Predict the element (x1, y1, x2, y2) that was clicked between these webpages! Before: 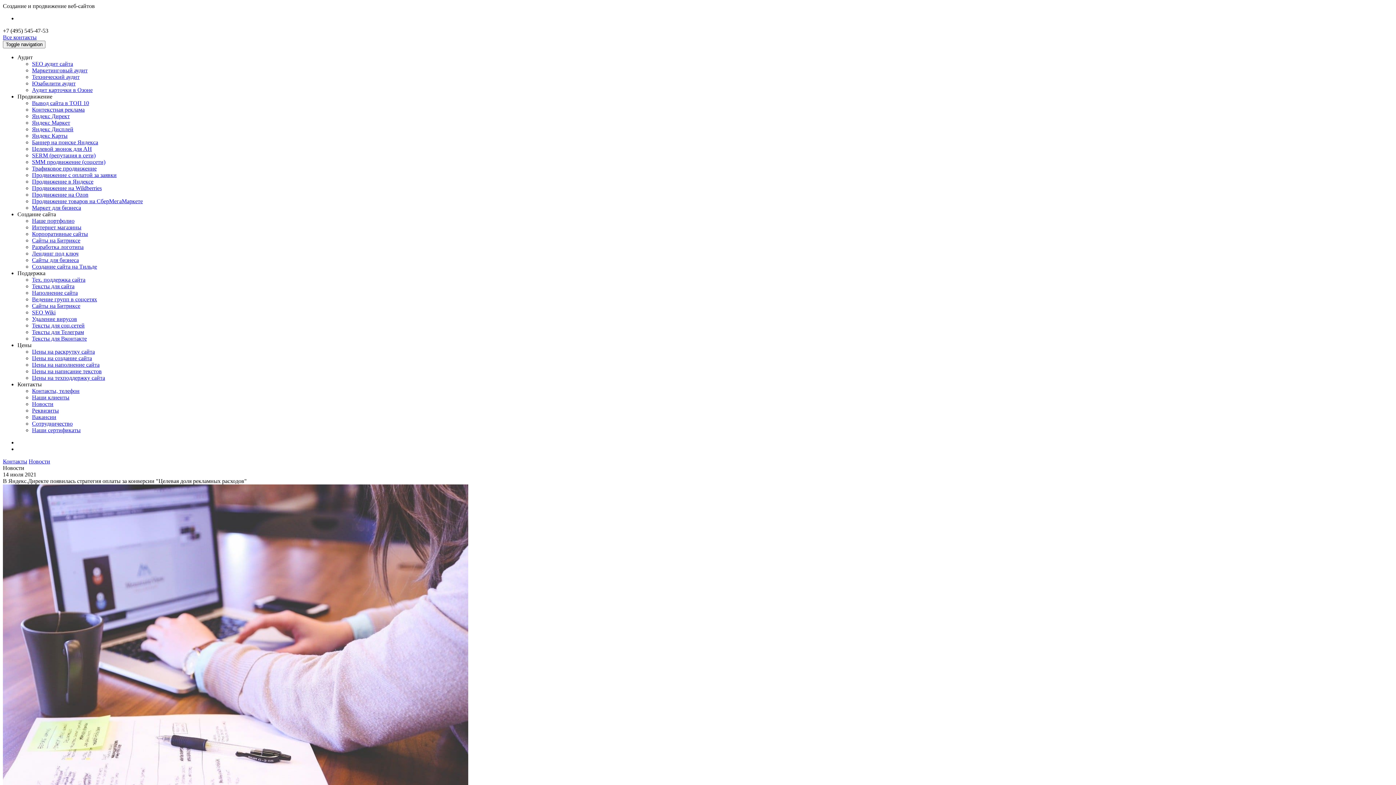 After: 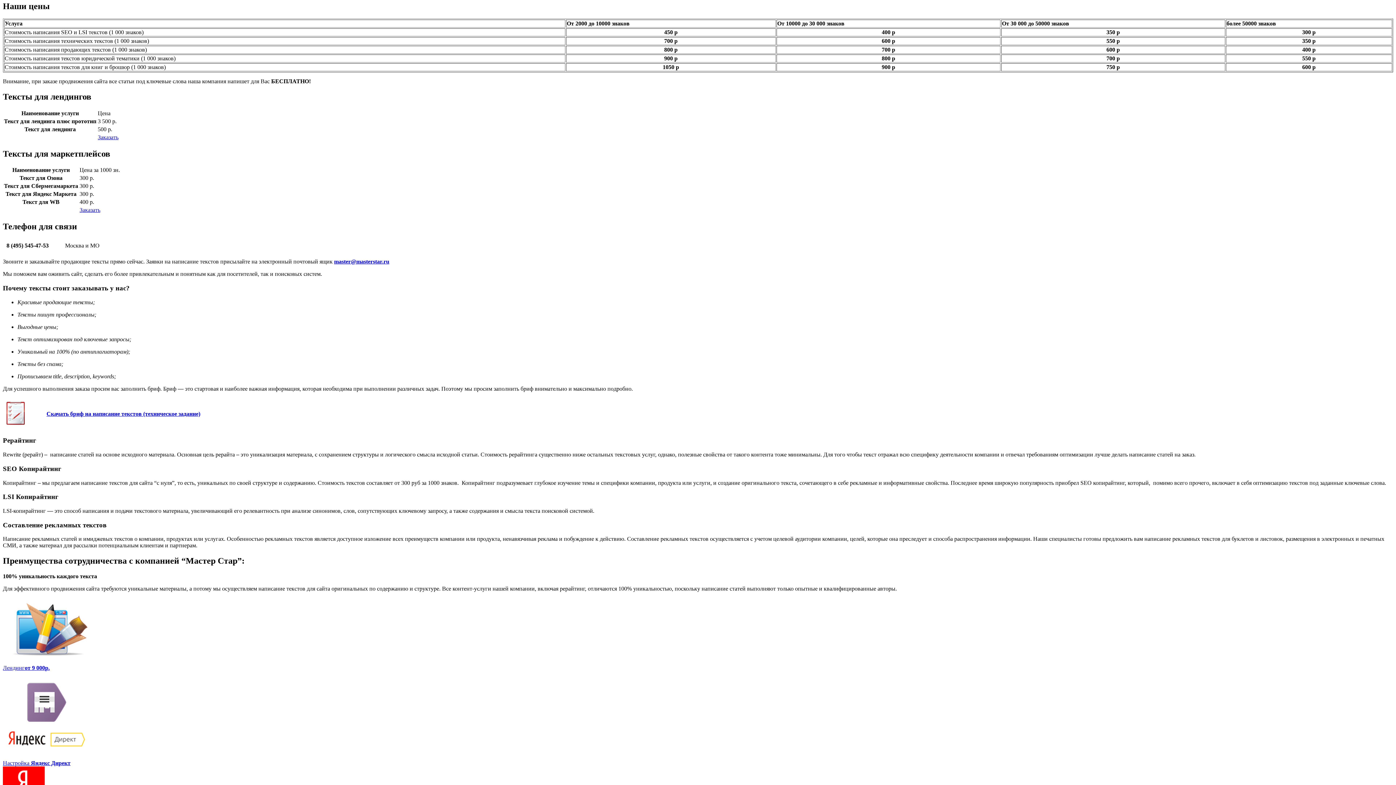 Action: label: Цены на написание текстов bbox: (32, 368, 101, 374)